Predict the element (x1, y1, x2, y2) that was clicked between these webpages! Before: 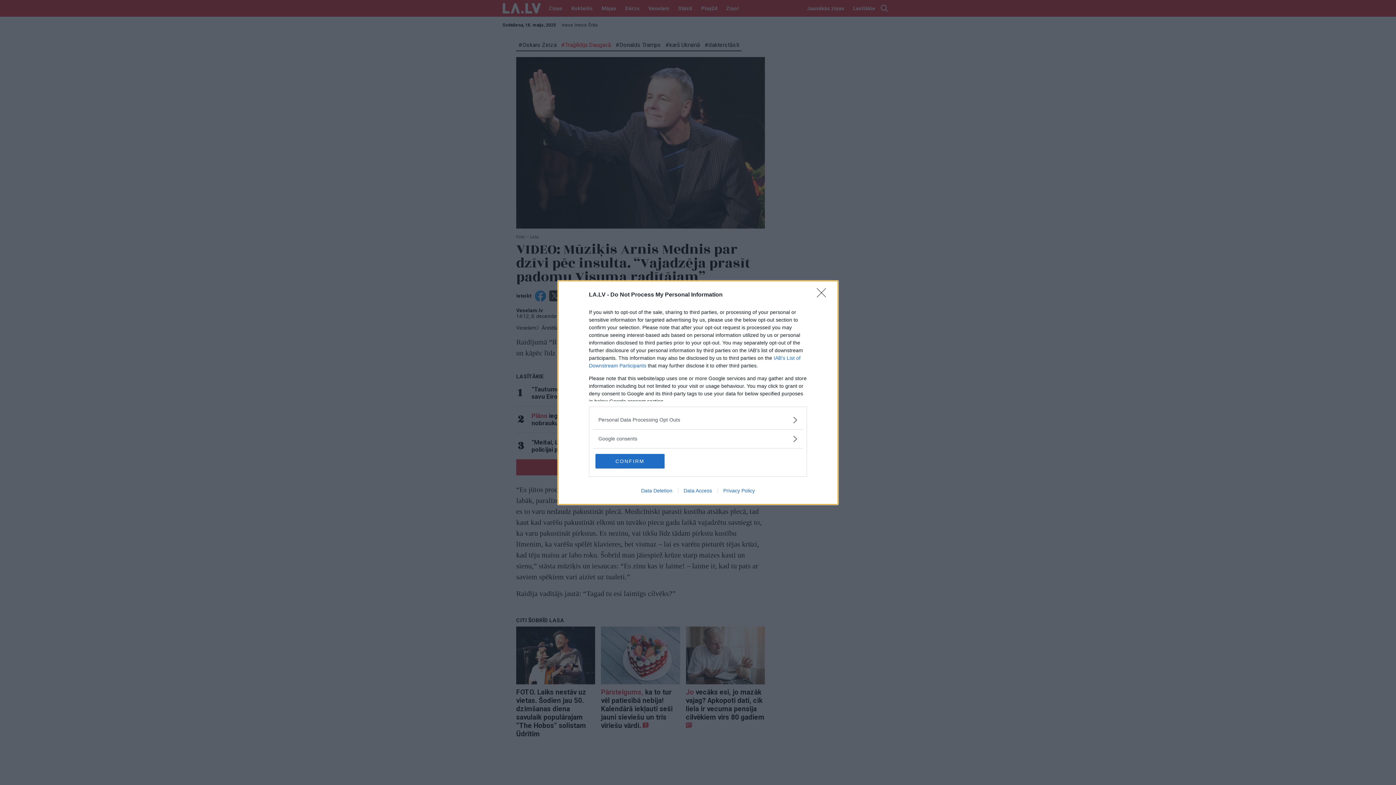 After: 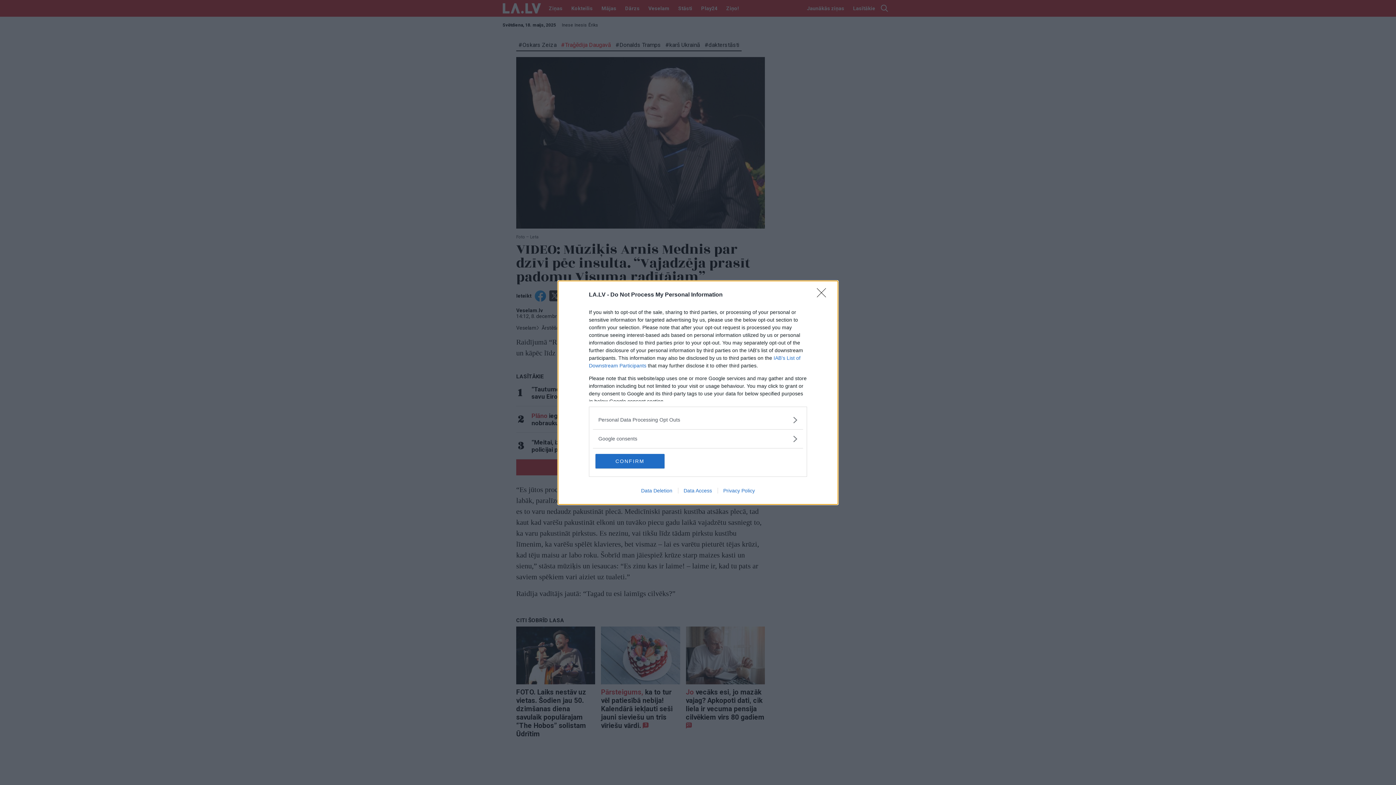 Action: bbox: (635, 487, 678, 493) label: Data Deletion